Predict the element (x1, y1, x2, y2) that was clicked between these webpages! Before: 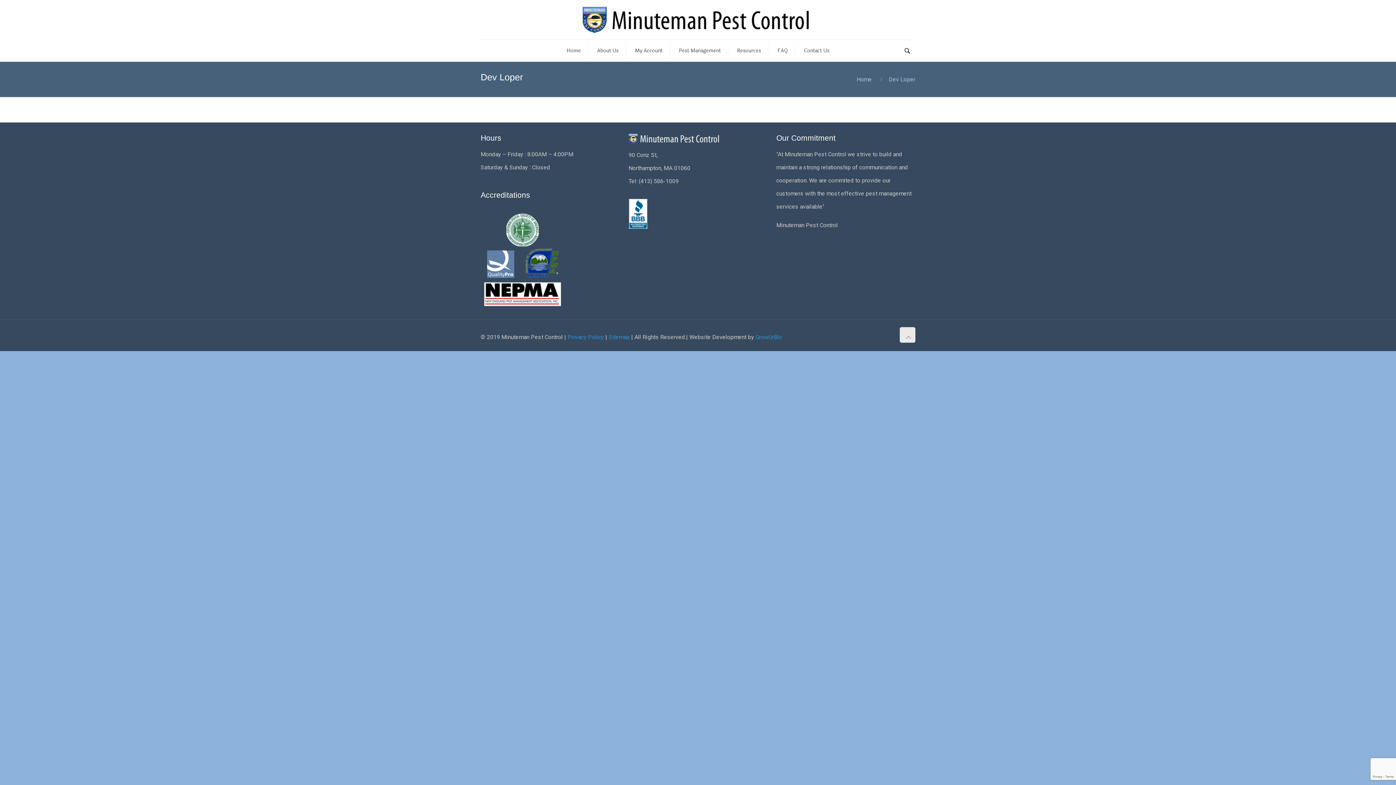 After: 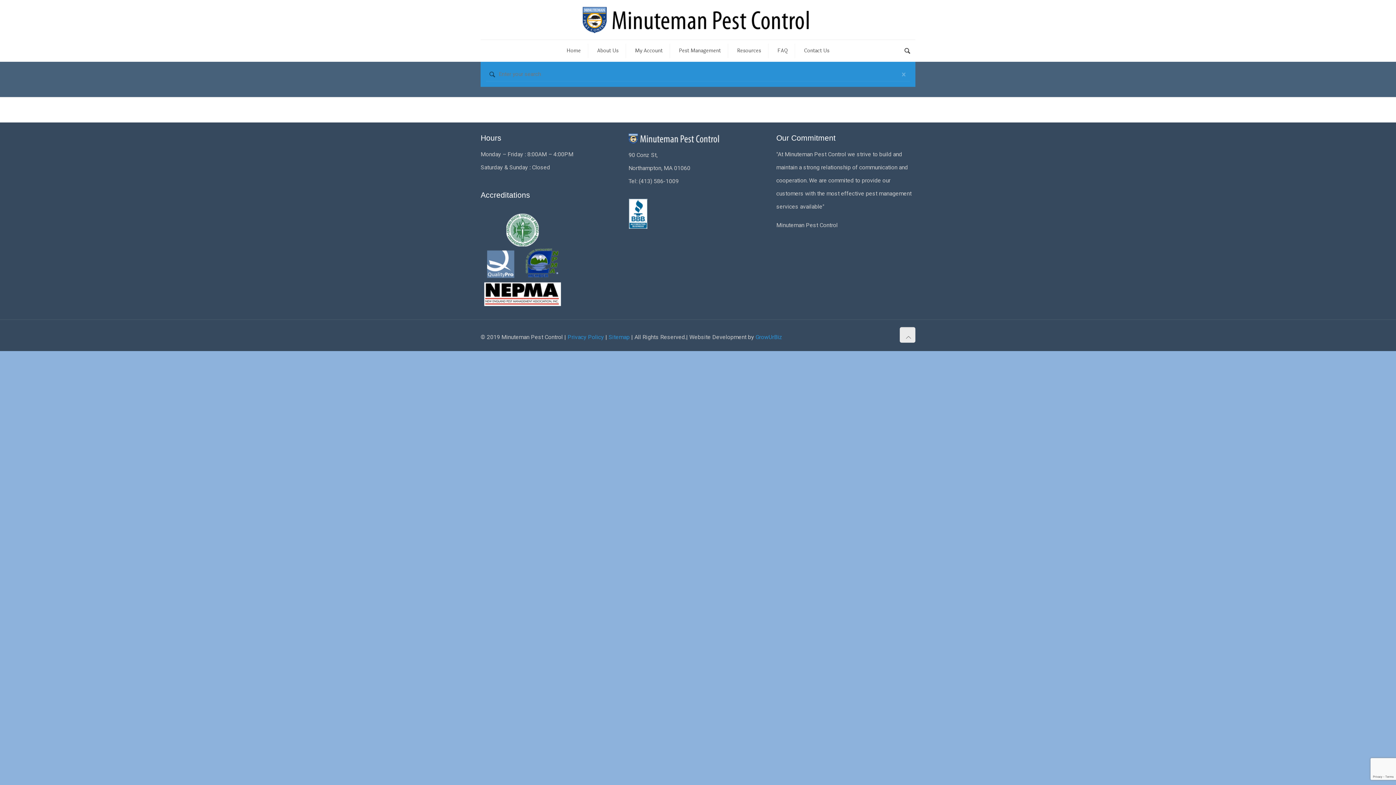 Action: bbox: (902, 47, 912, 54)